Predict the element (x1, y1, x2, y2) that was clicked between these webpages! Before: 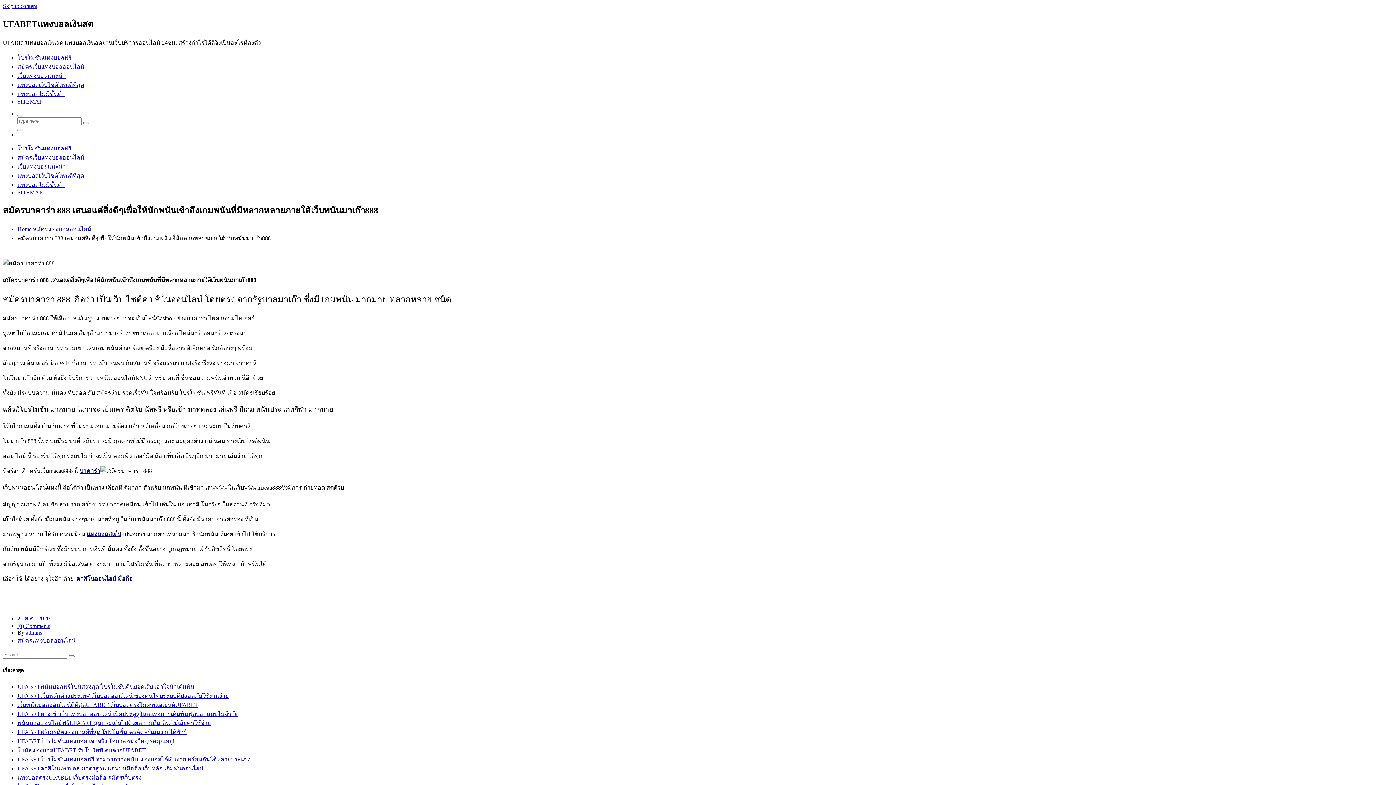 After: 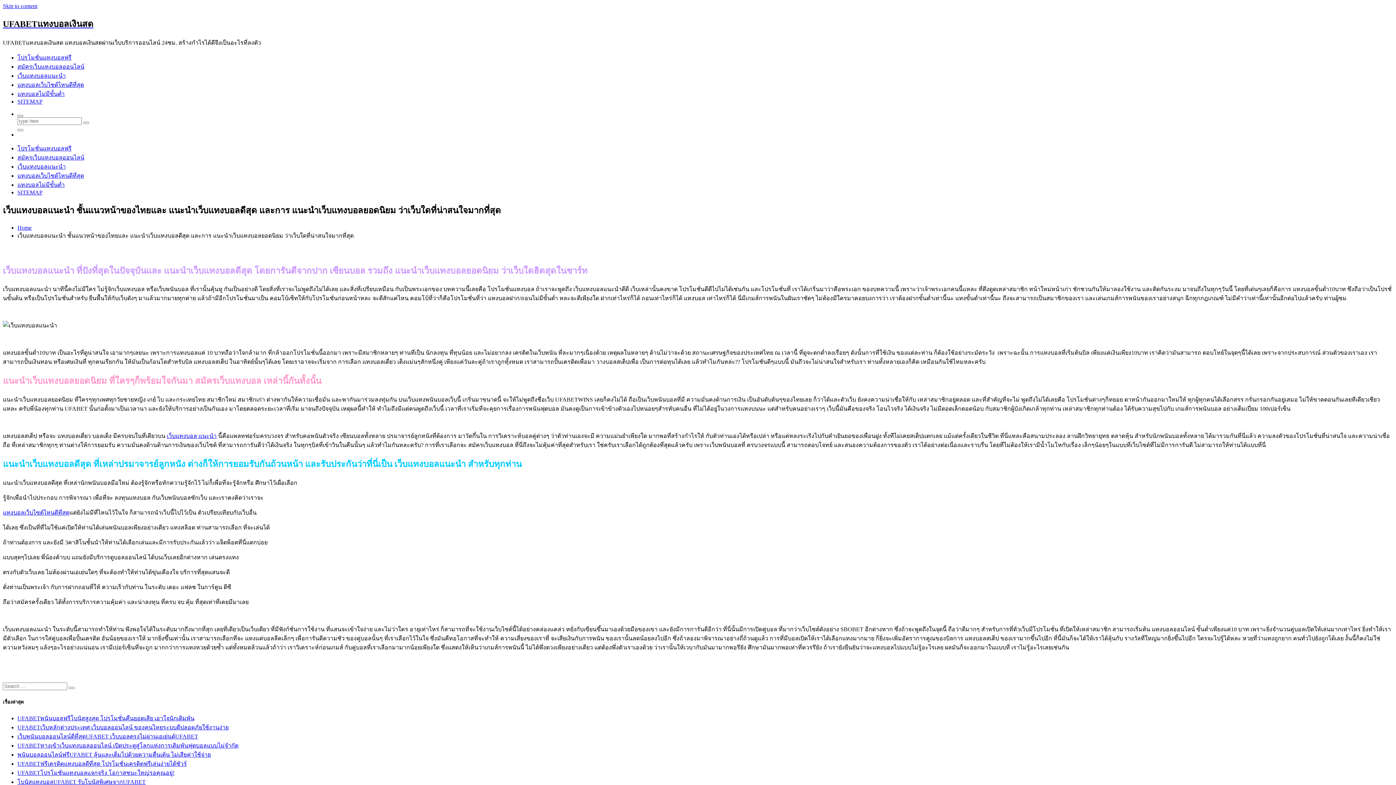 Action: label: เว็บแทงบอลแนะนำ bbox: (17, 163, 65, 169)